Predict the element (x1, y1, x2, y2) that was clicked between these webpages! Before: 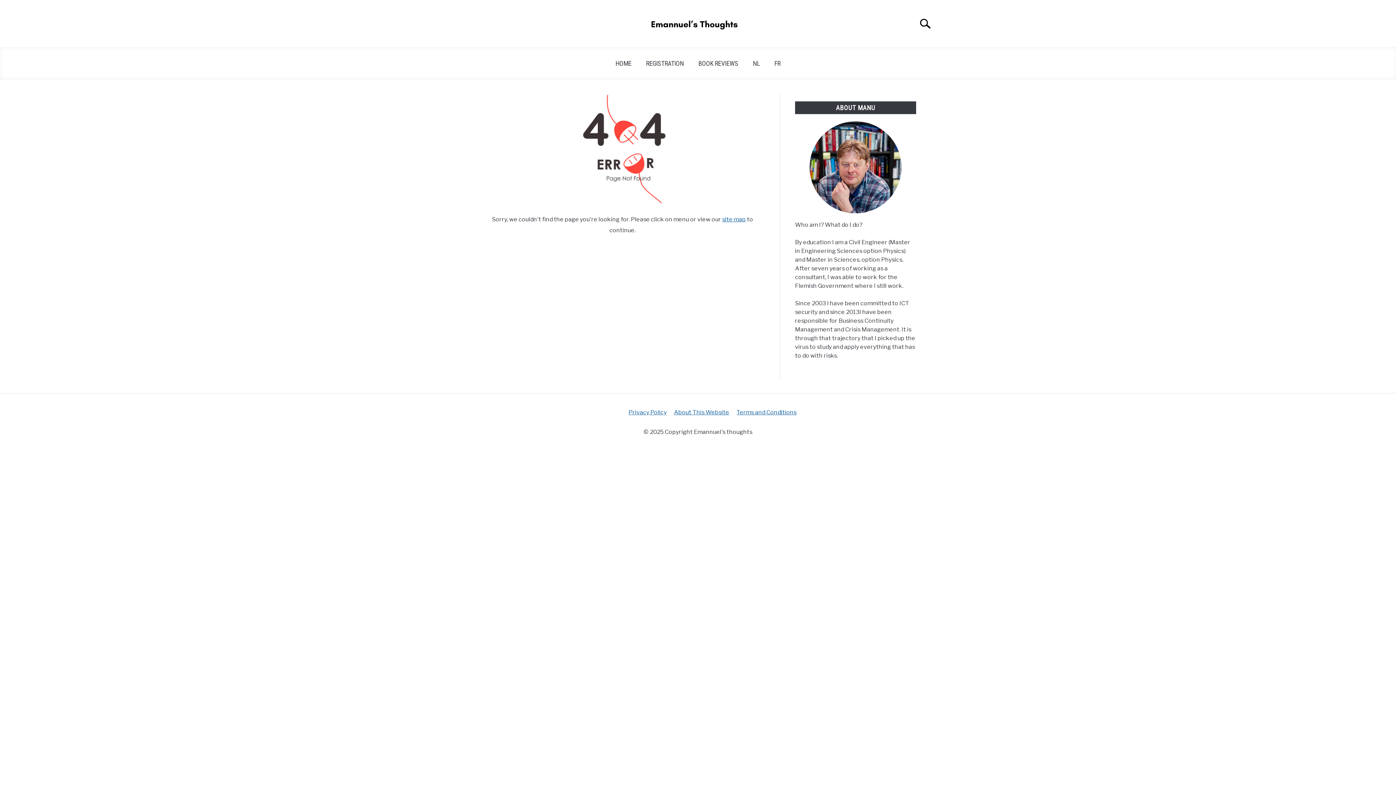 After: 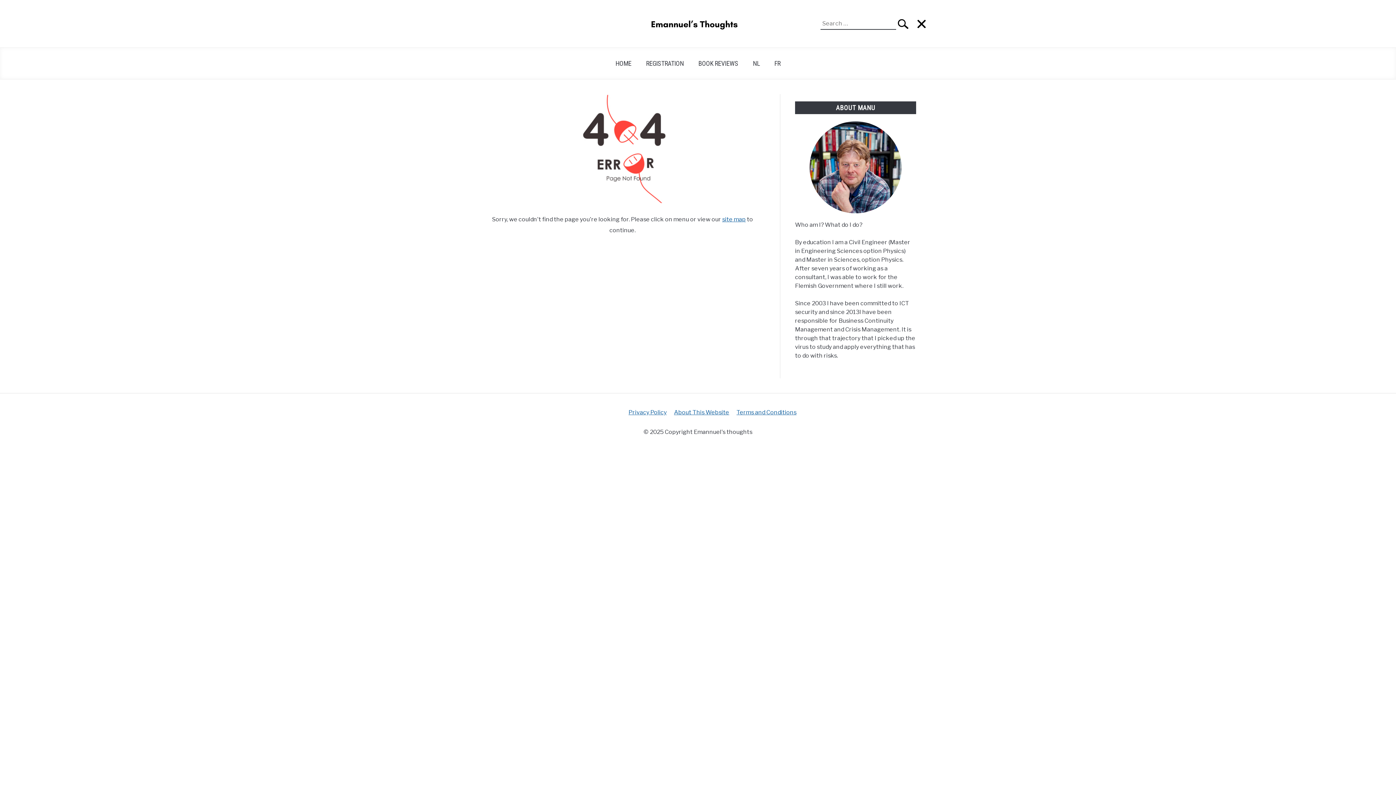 Action: label: Search bbox: (912, 10, 945, 36)